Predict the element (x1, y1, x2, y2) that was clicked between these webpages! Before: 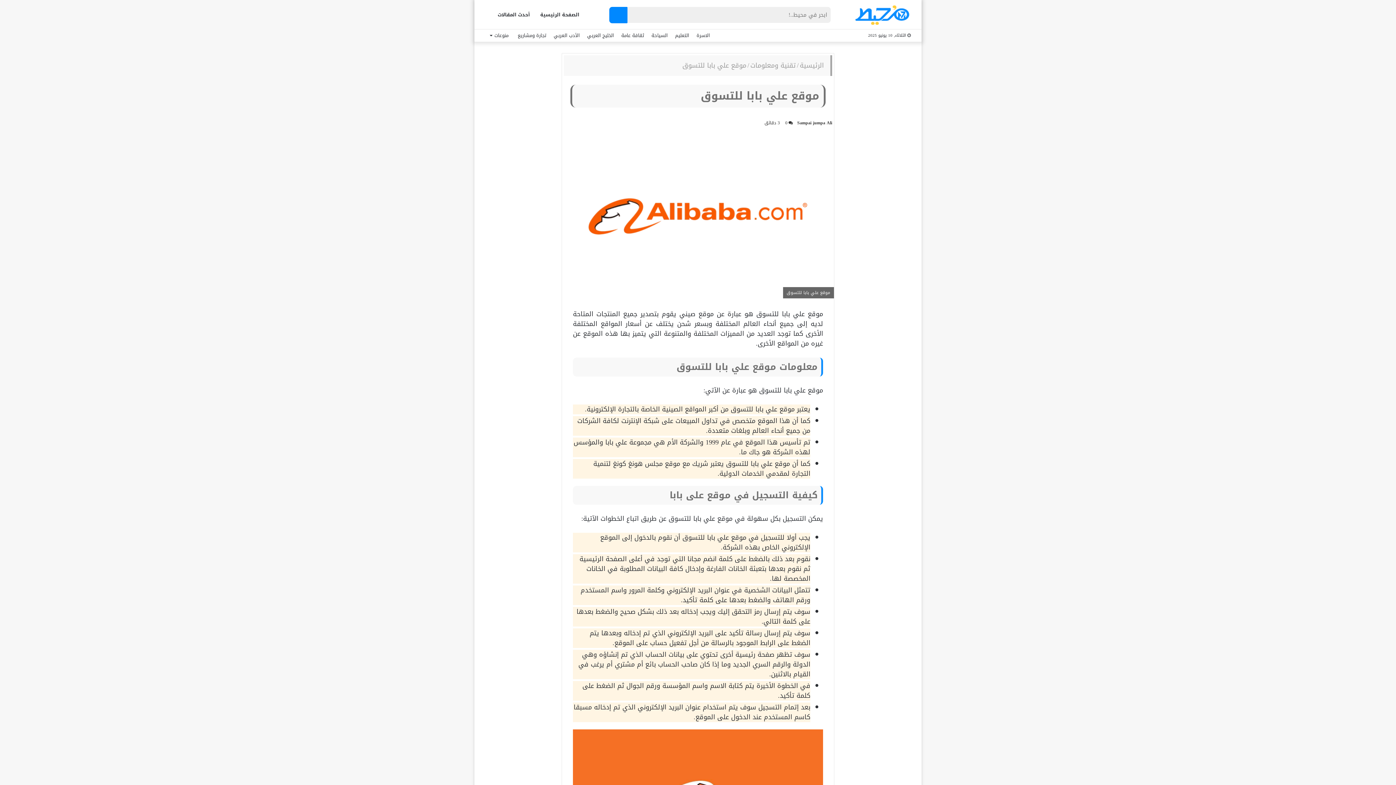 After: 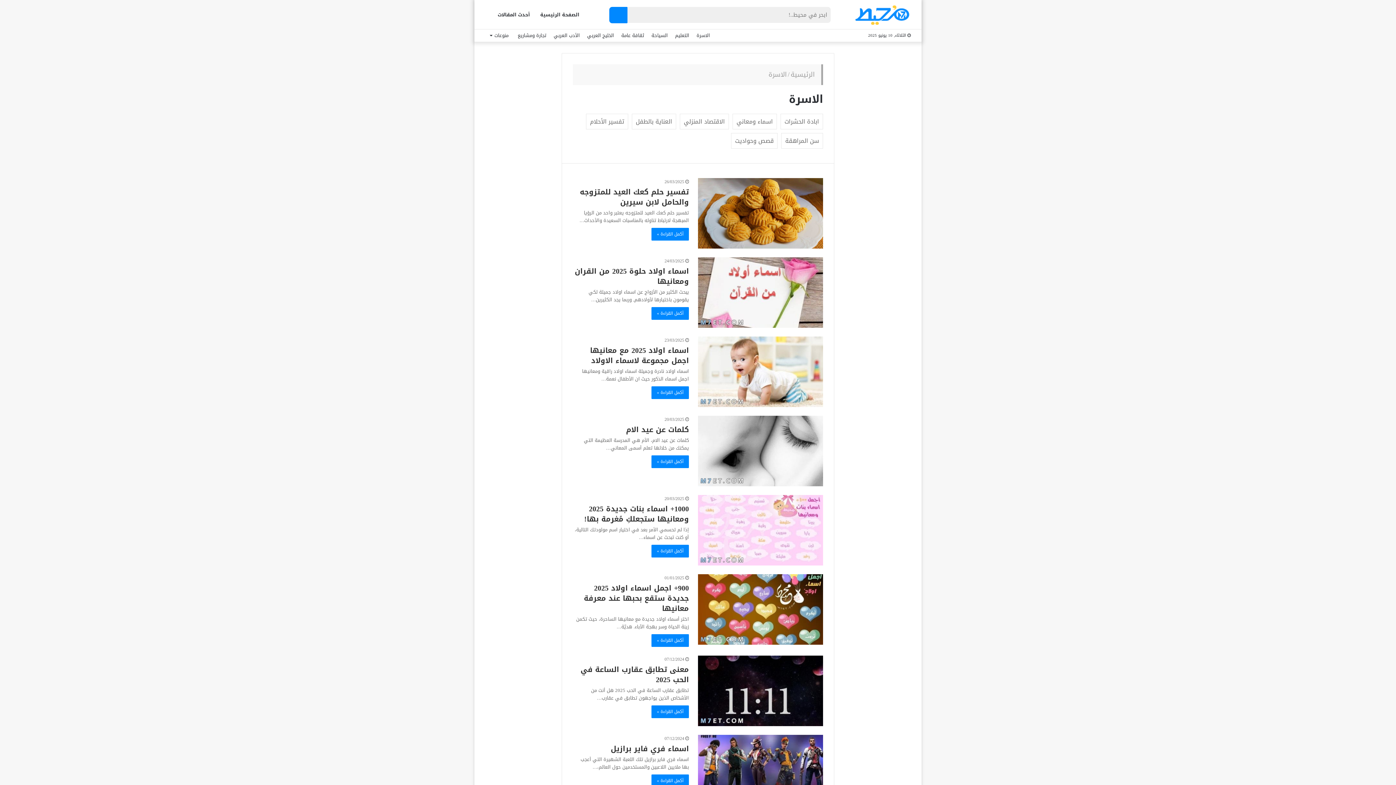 Action: label: الاسرة bbox: (693, 29, 713, 41)